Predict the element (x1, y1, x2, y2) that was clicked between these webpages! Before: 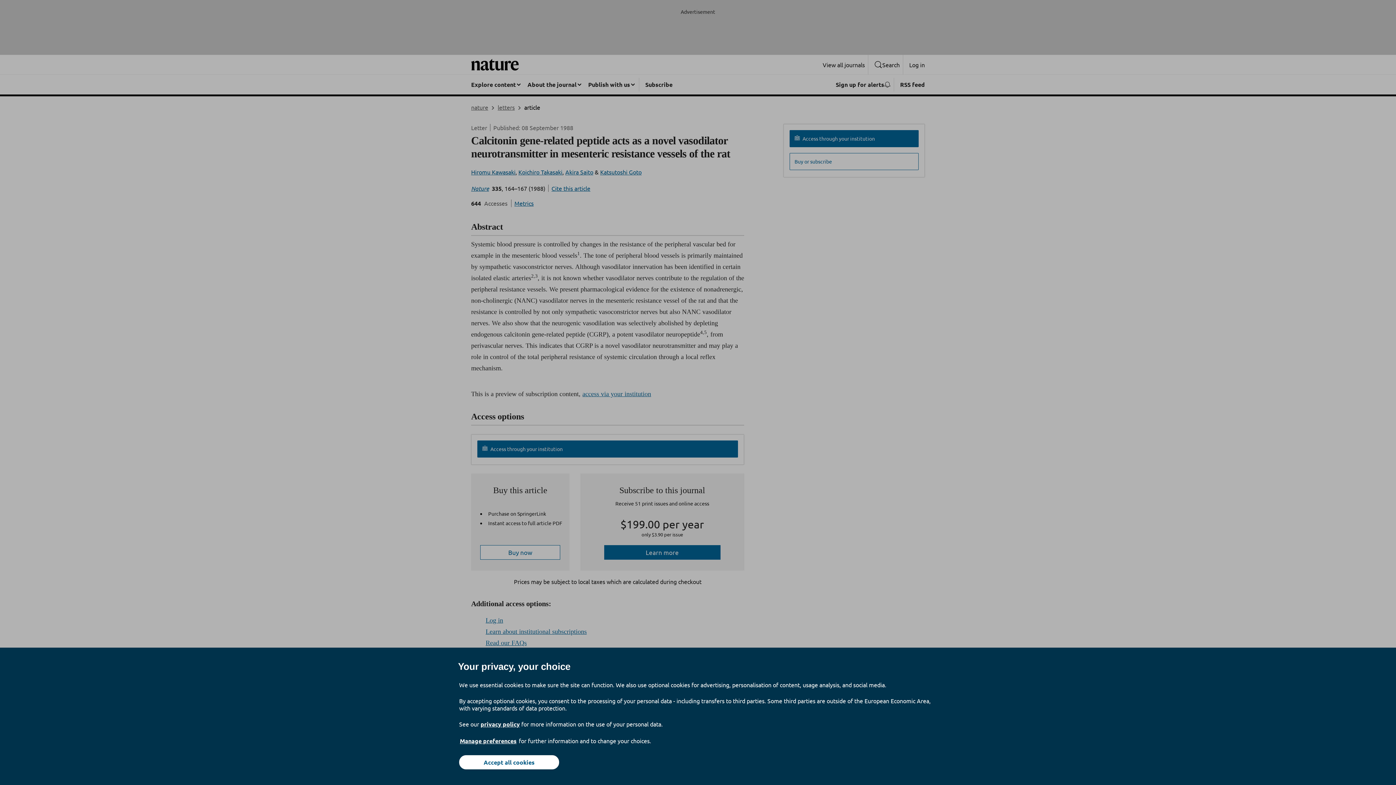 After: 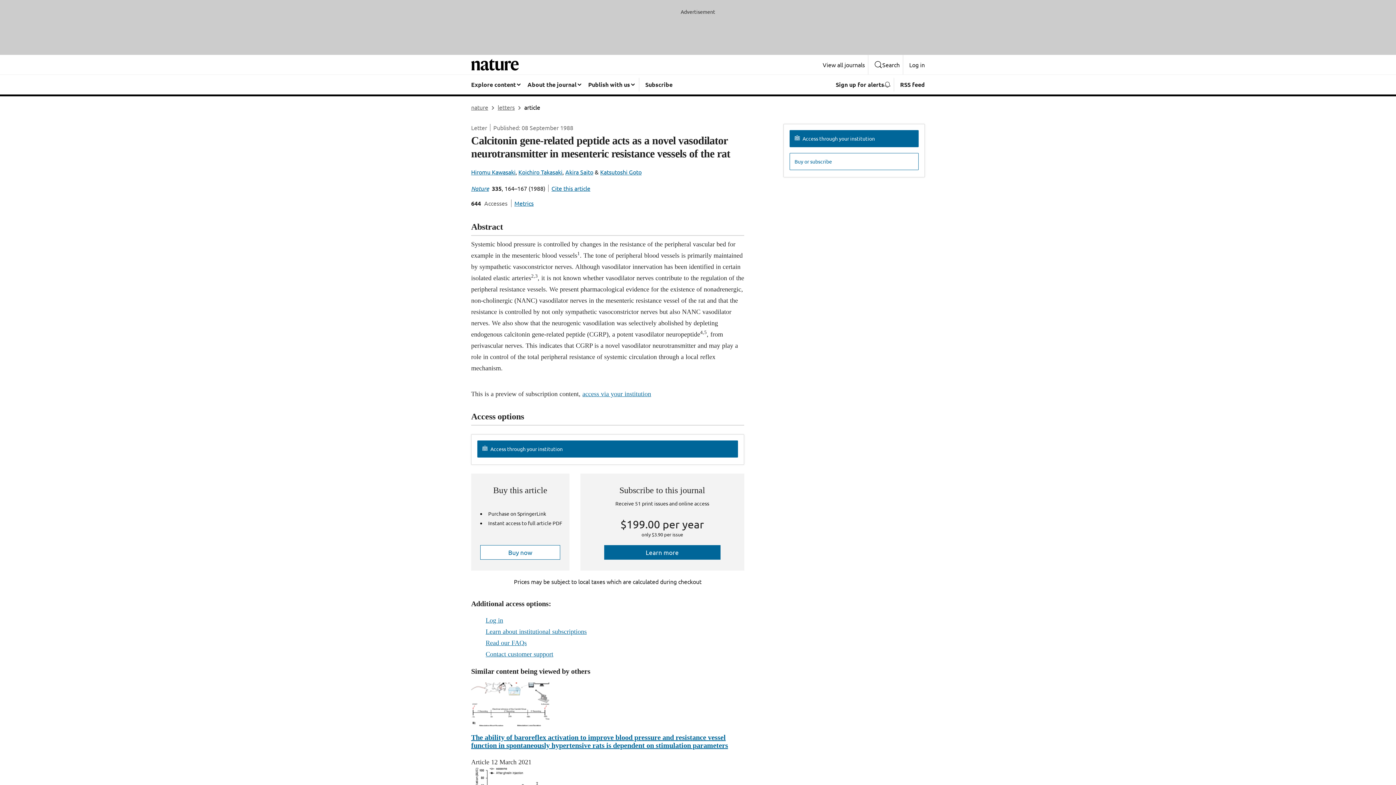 Action: label: Accept all cookies bbox: (459, 755, 559, 769)